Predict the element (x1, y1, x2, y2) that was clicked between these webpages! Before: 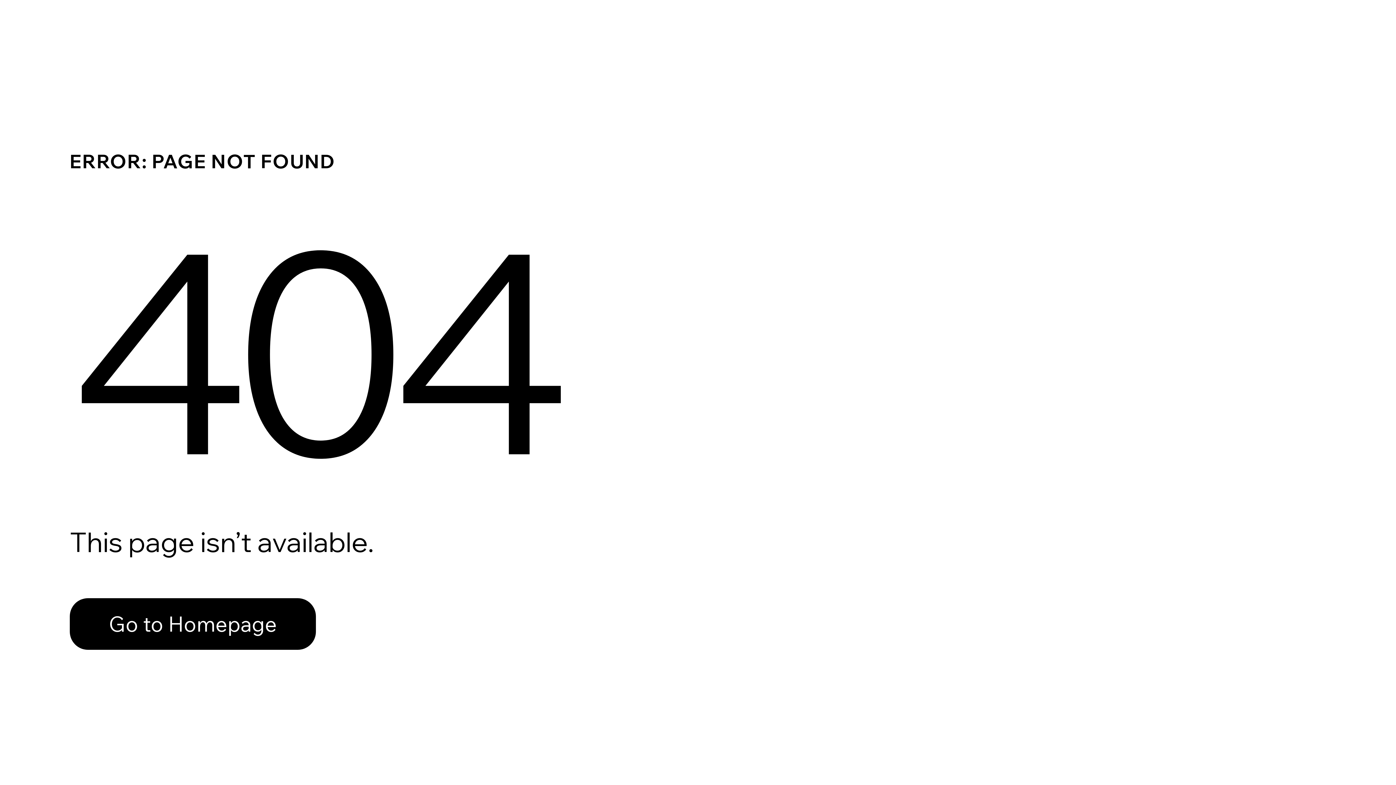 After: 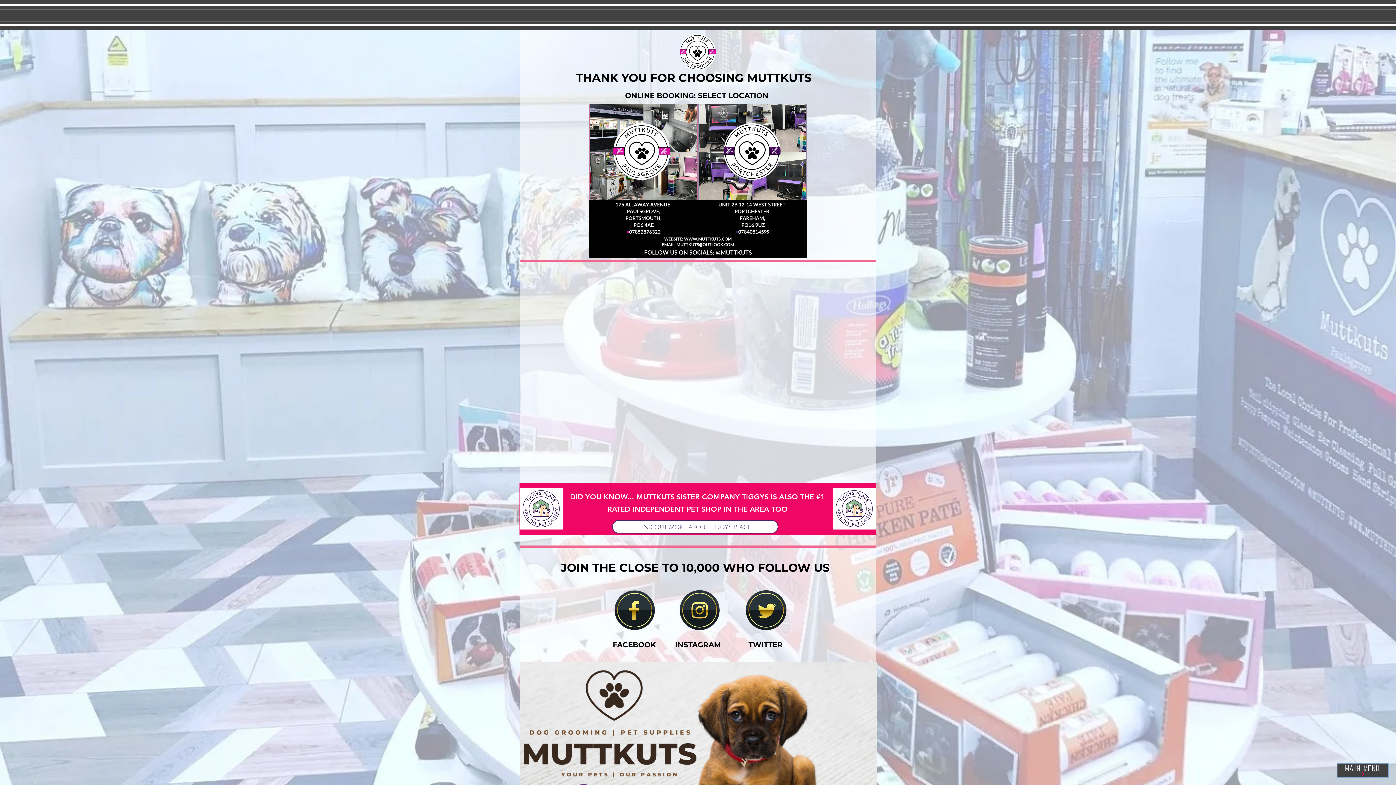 Action: label: Go to Homepage bbox: (69, 582, 768, 659)